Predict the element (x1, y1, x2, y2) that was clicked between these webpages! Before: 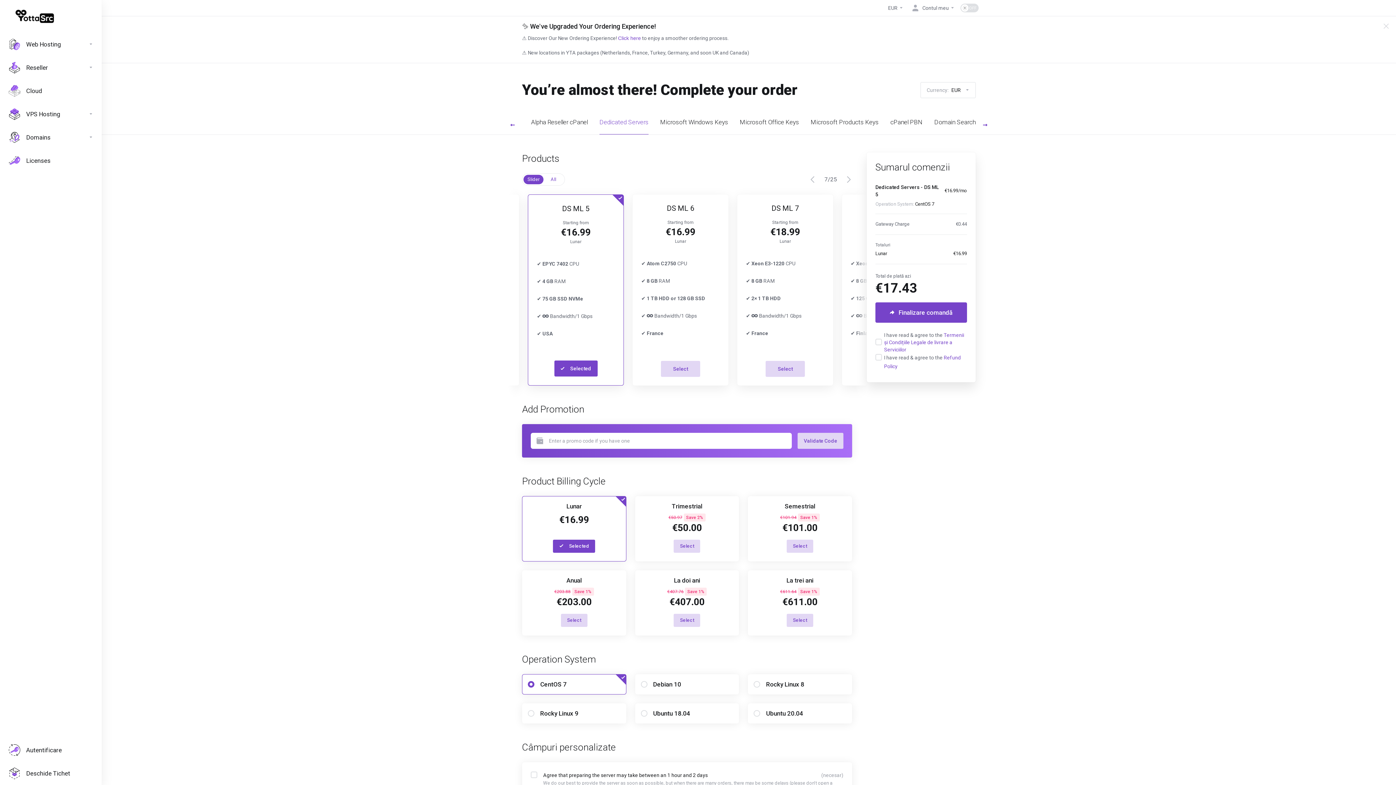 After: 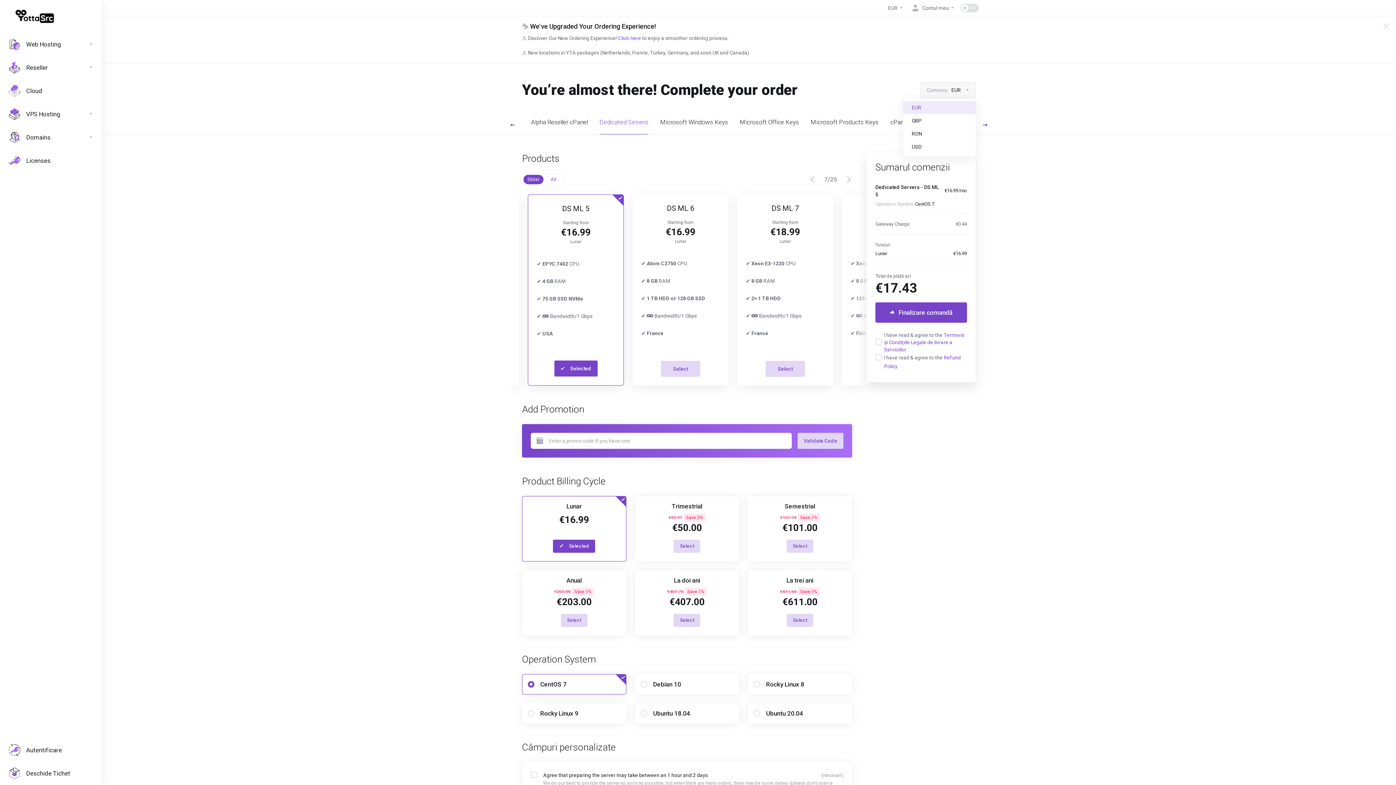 Action: bbox: (920, 82, 976, 98) label: Currency:
EUR